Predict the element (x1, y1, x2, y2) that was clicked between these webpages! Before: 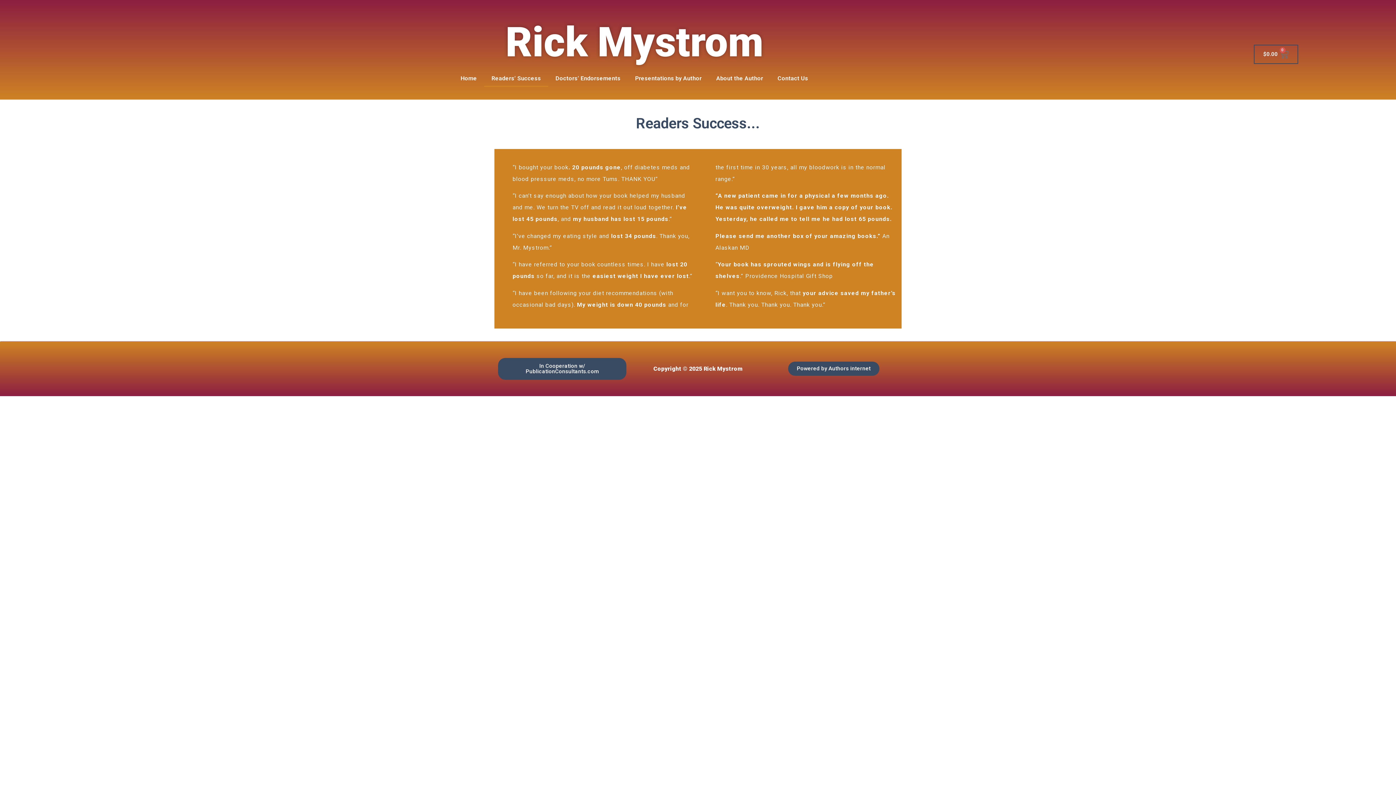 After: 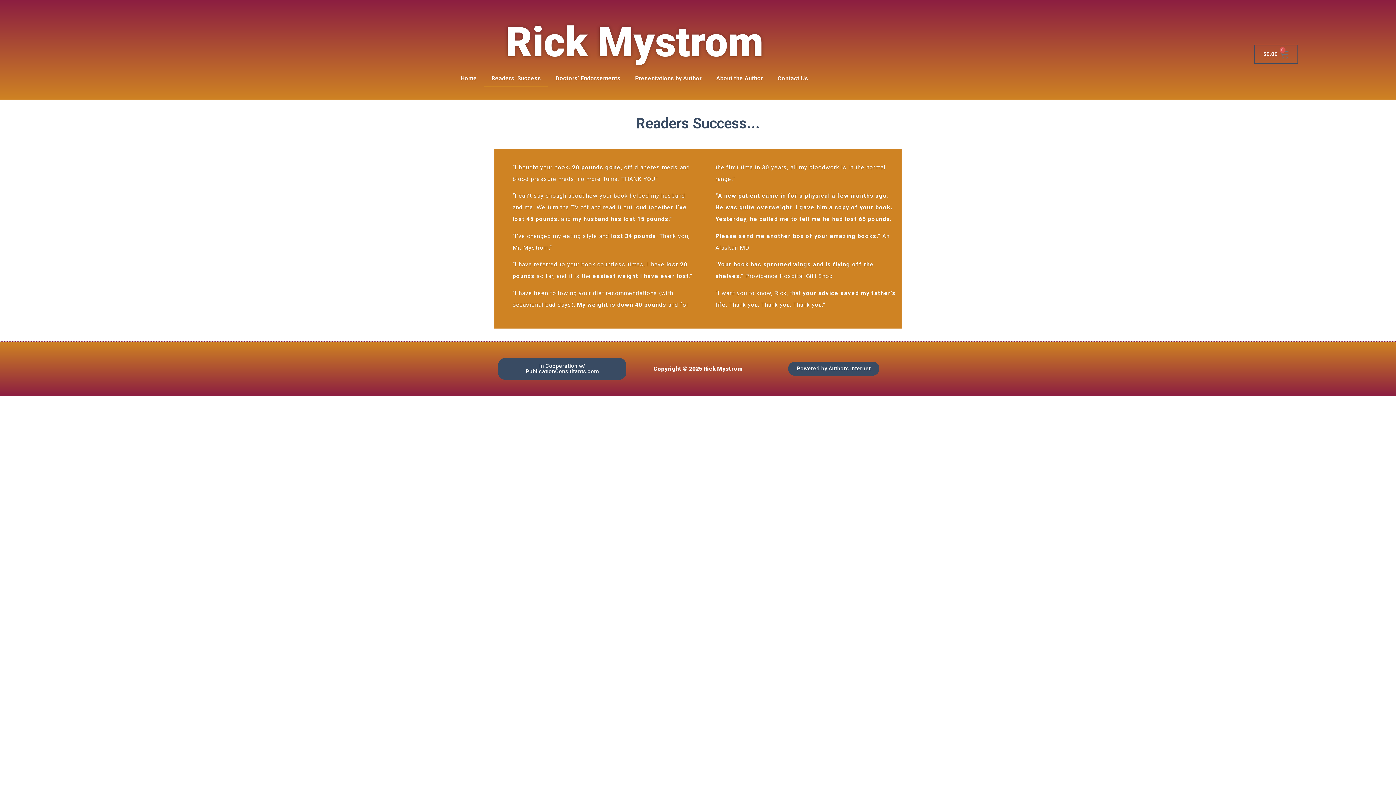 Action: bbox: (498, 358, 626, 379) label: In Cooperation w/ PublicationConsultants.com